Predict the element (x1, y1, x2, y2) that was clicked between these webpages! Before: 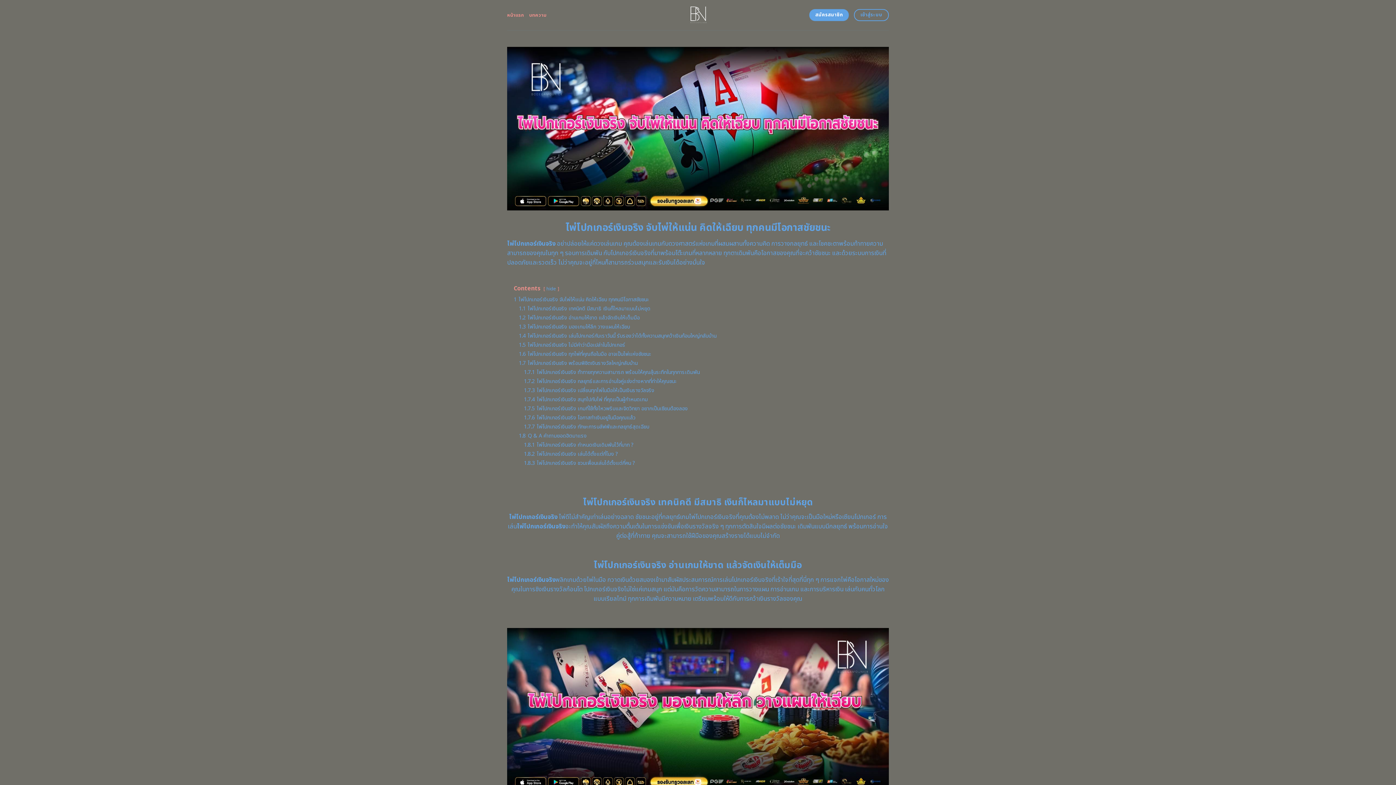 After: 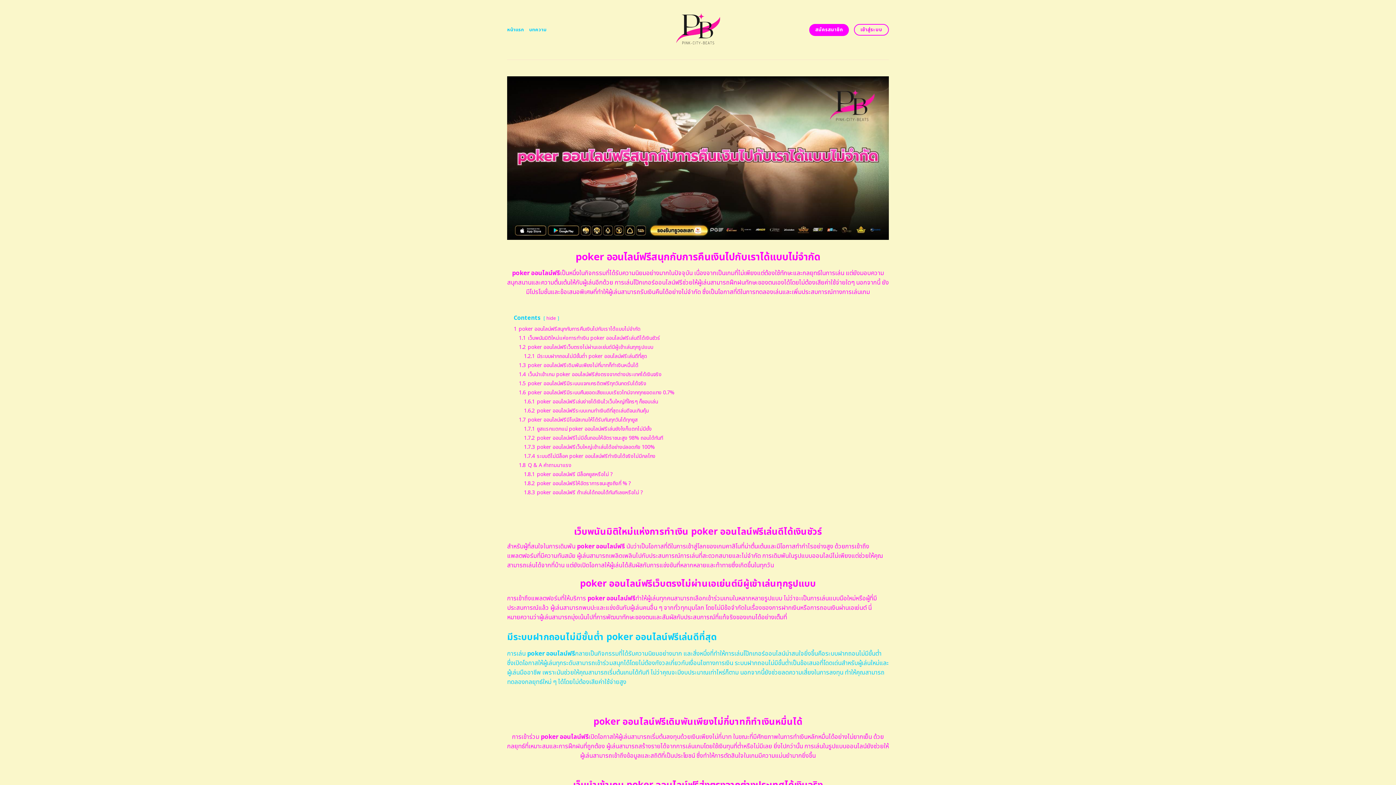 Action: bbox: (655, 0, 740, 30)